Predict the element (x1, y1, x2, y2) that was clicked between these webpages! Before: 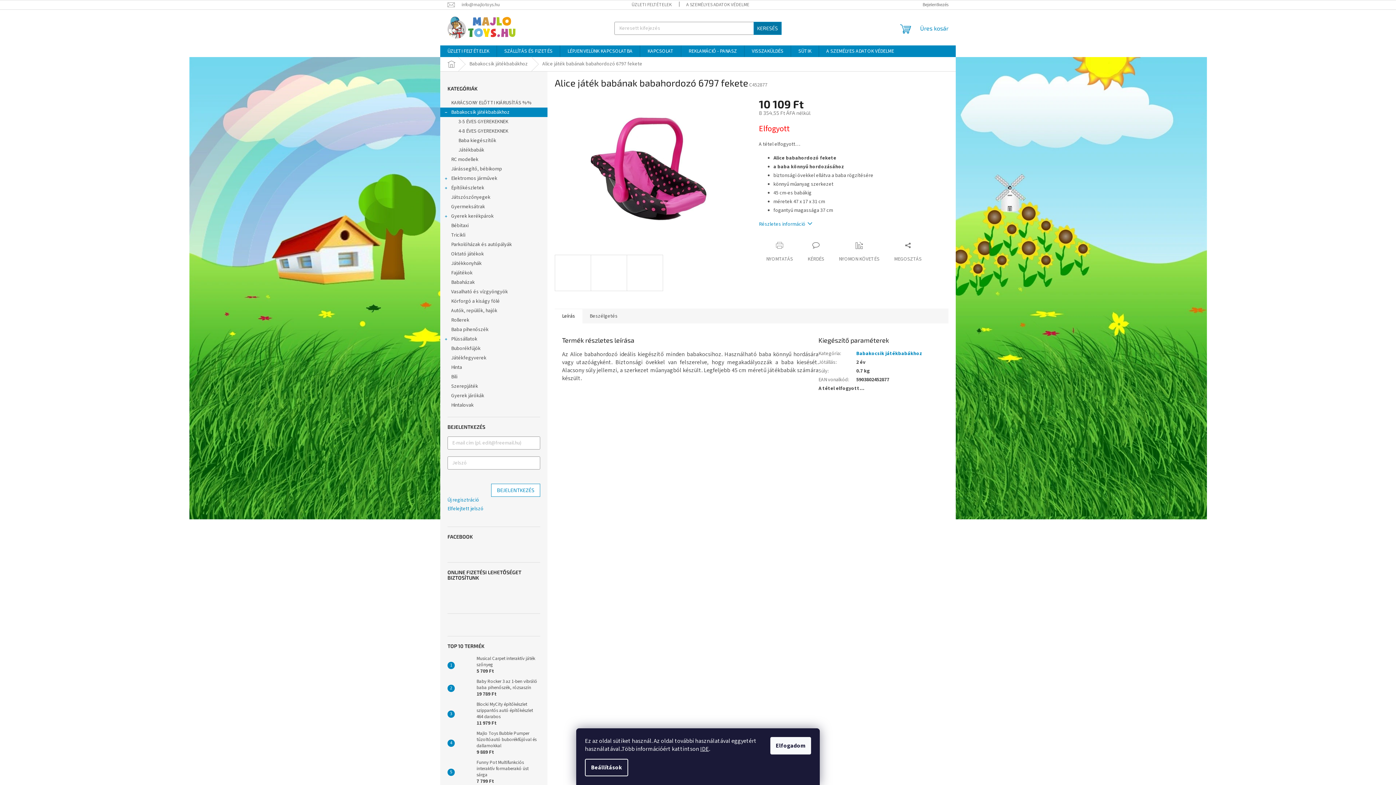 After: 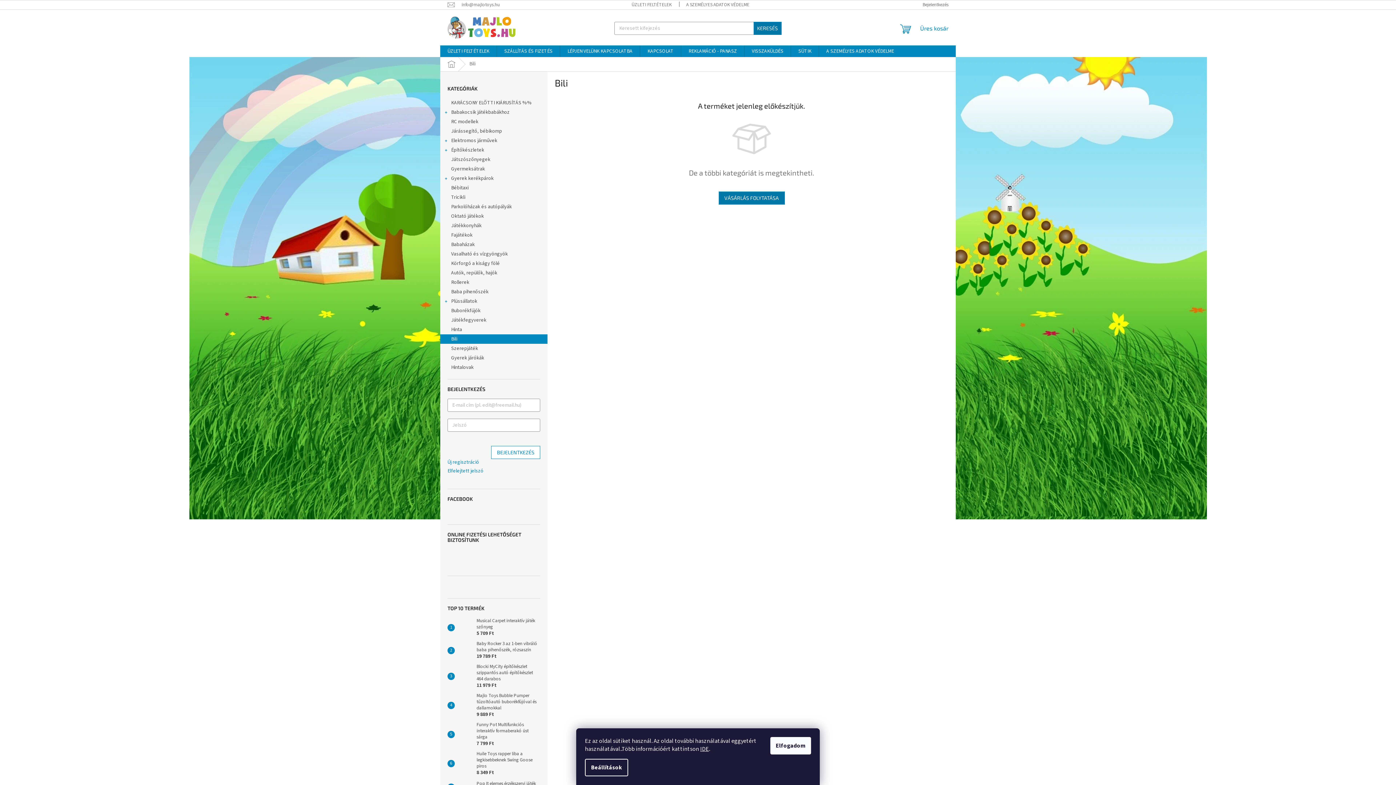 Action: label: Bili  bbox: (440, 372, 547, 381)